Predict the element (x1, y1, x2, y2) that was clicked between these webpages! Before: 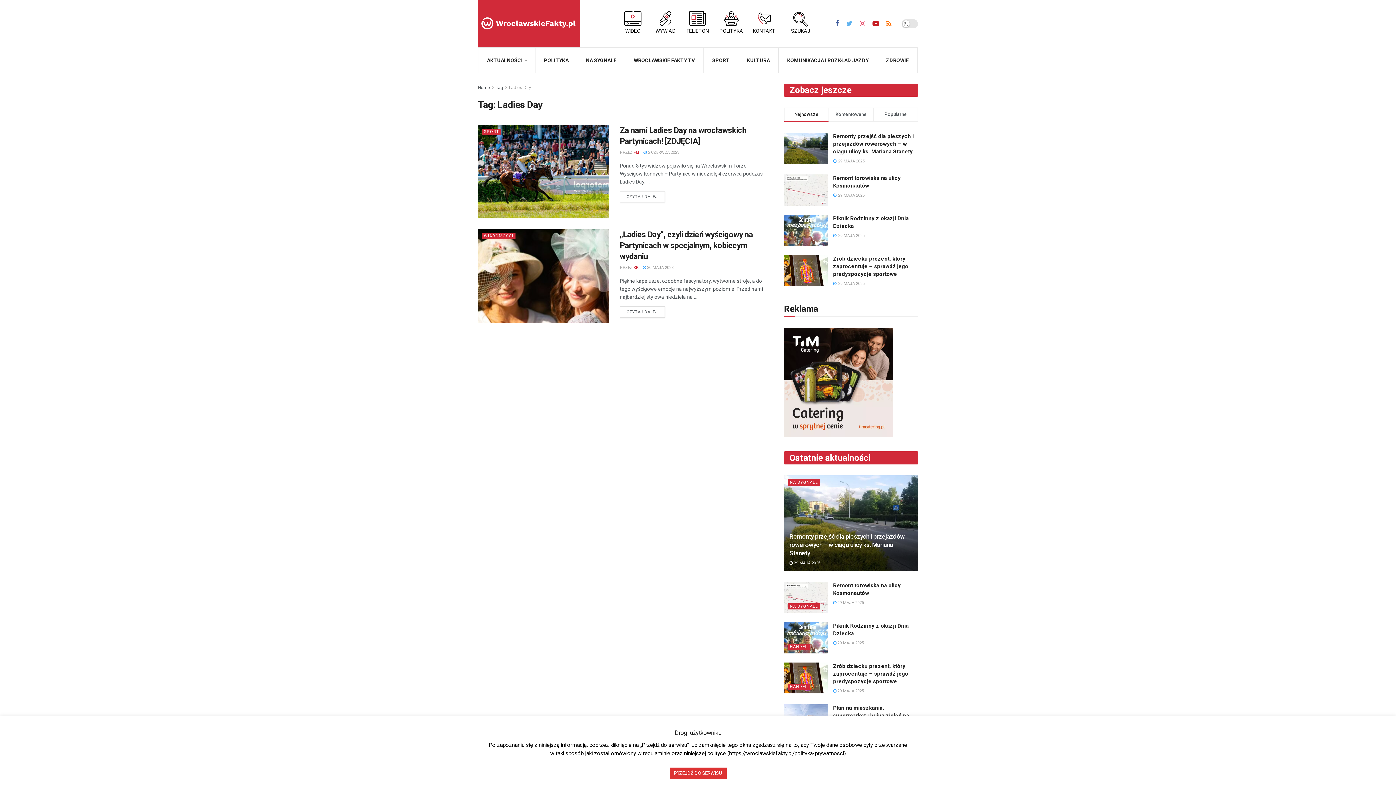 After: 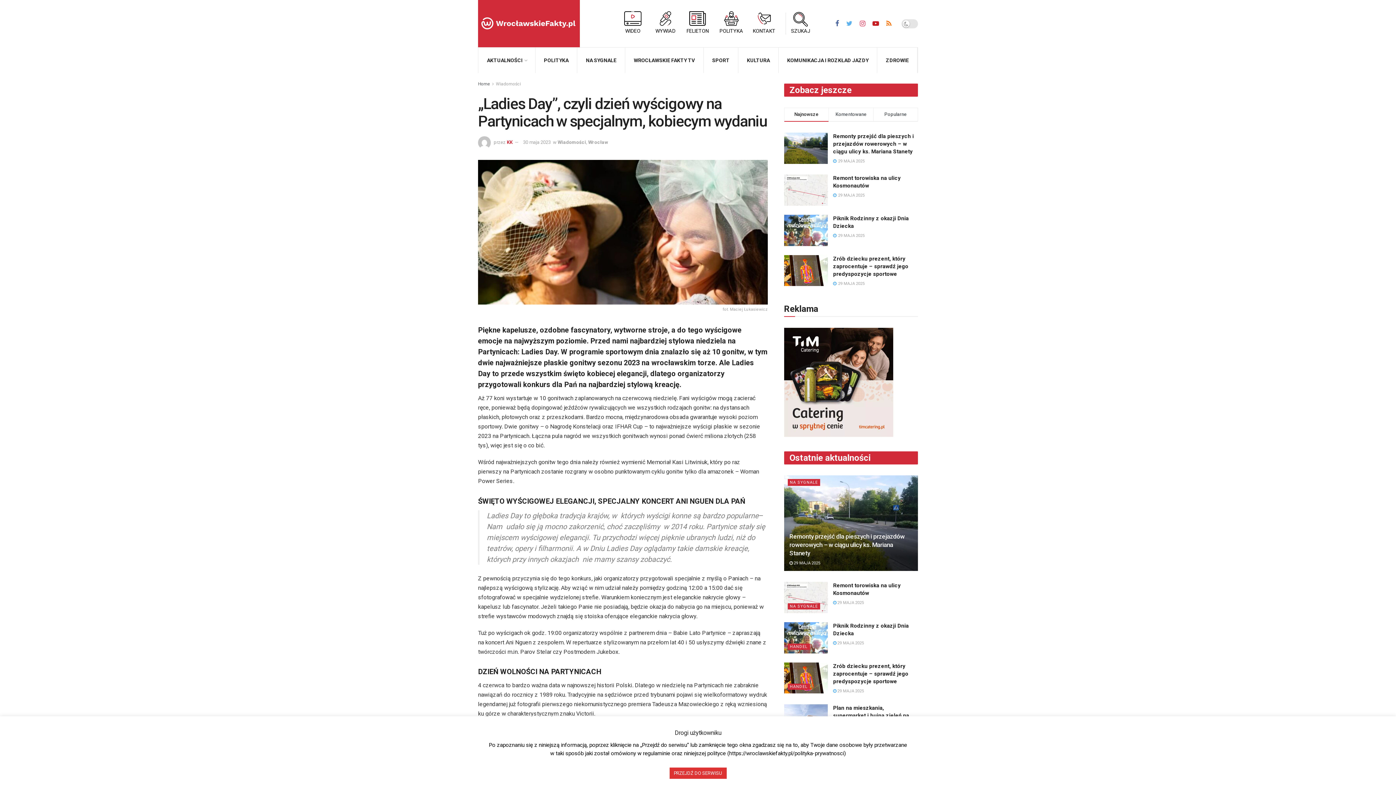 Action: label: CZYTAJ DALEJ bbox: (620, 306, 664, 317)